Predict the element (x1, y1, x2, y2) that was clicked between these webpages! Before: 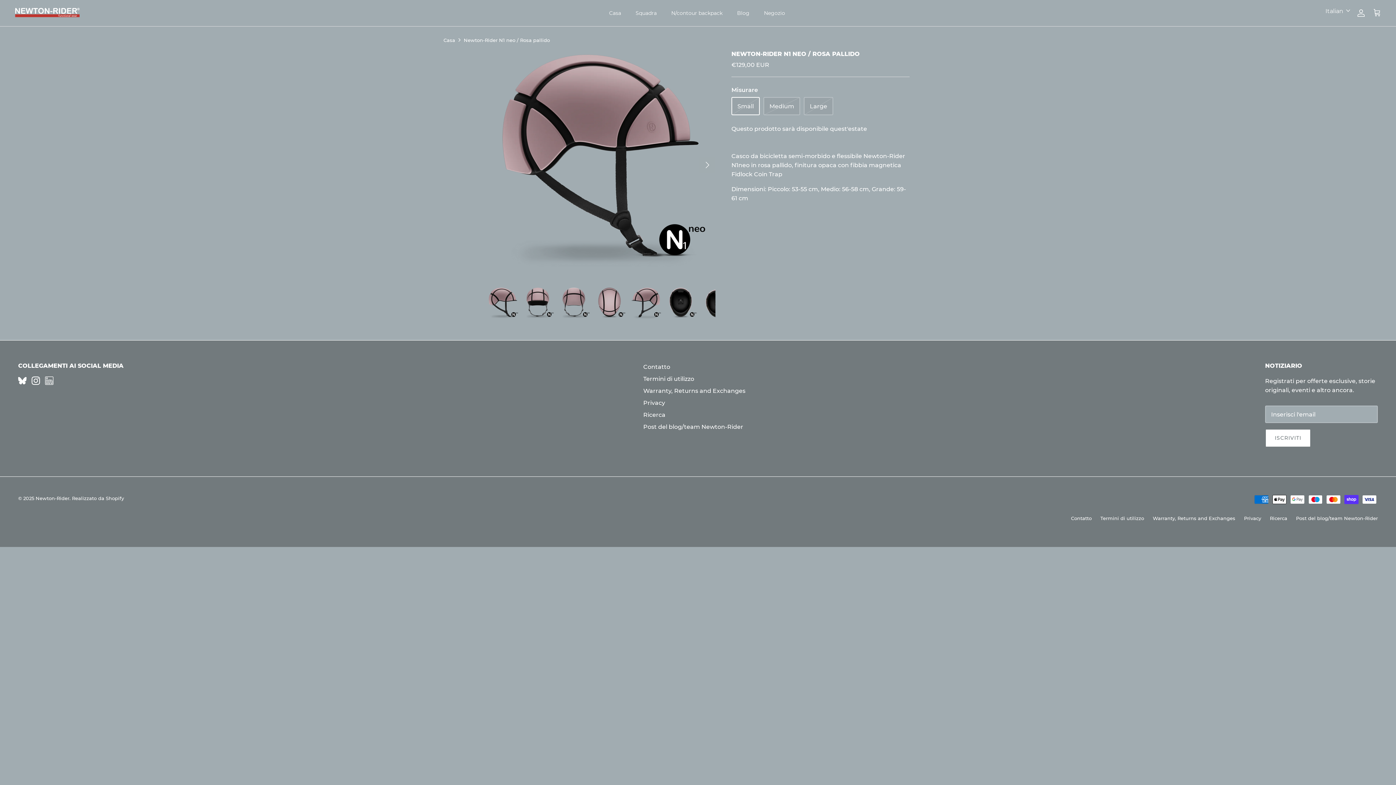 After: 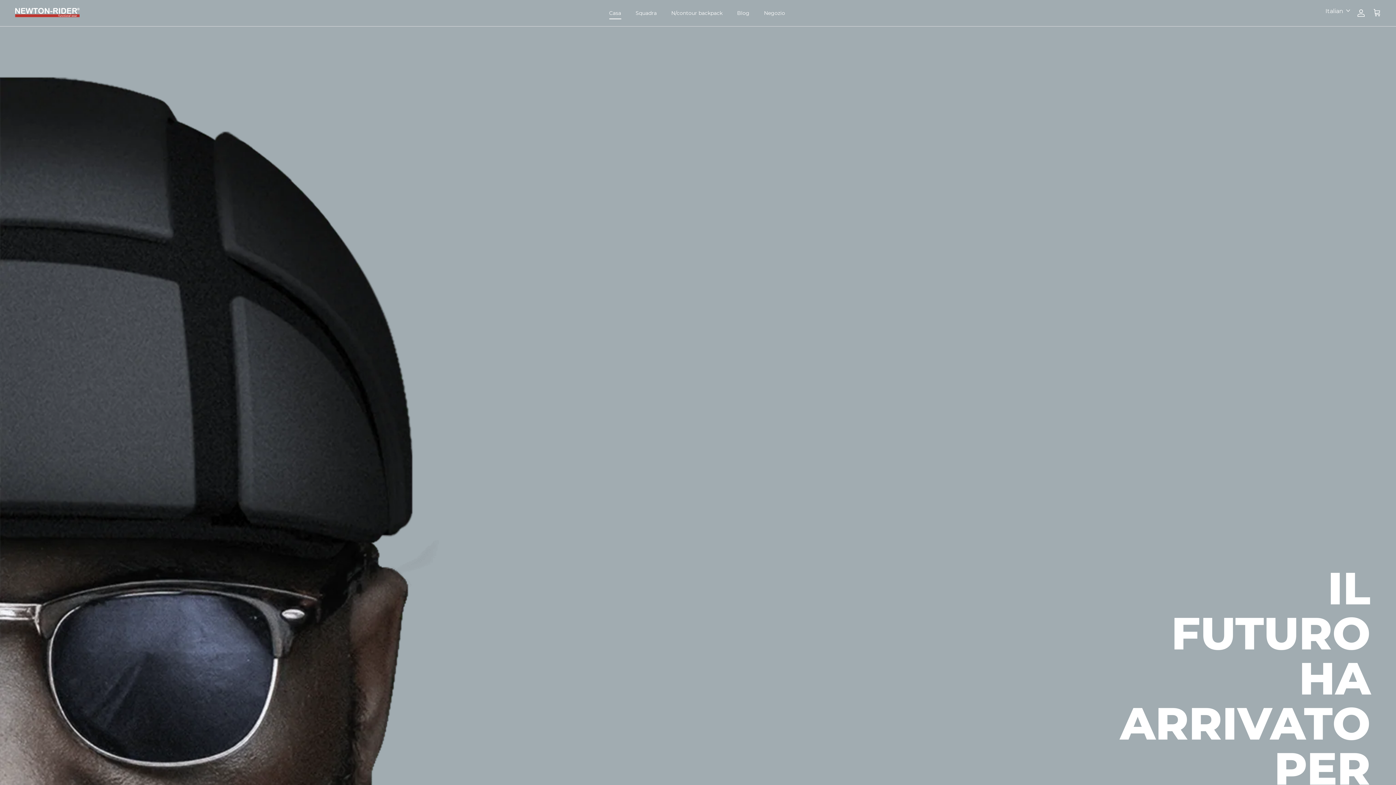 Action: bbox: (602, 1, 627, 24) label: Casa